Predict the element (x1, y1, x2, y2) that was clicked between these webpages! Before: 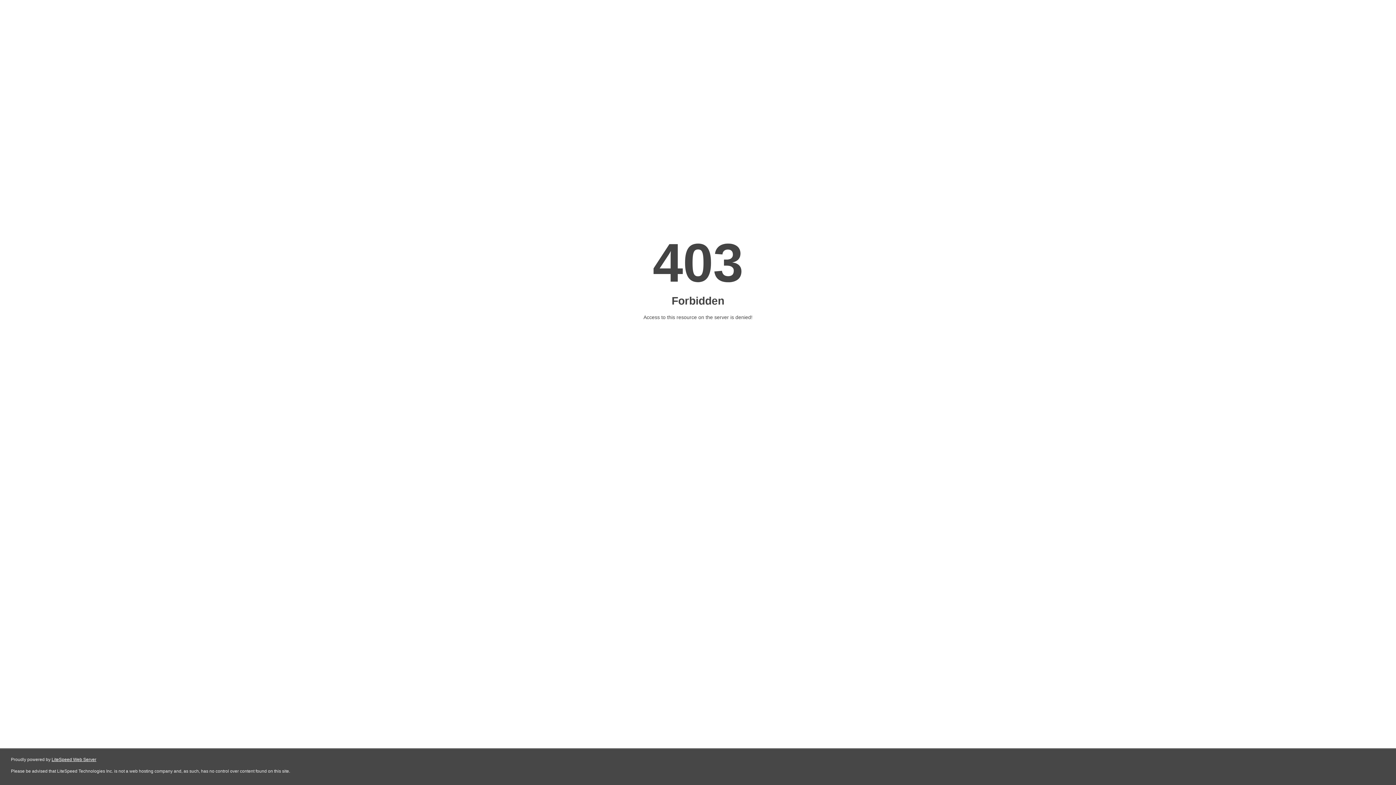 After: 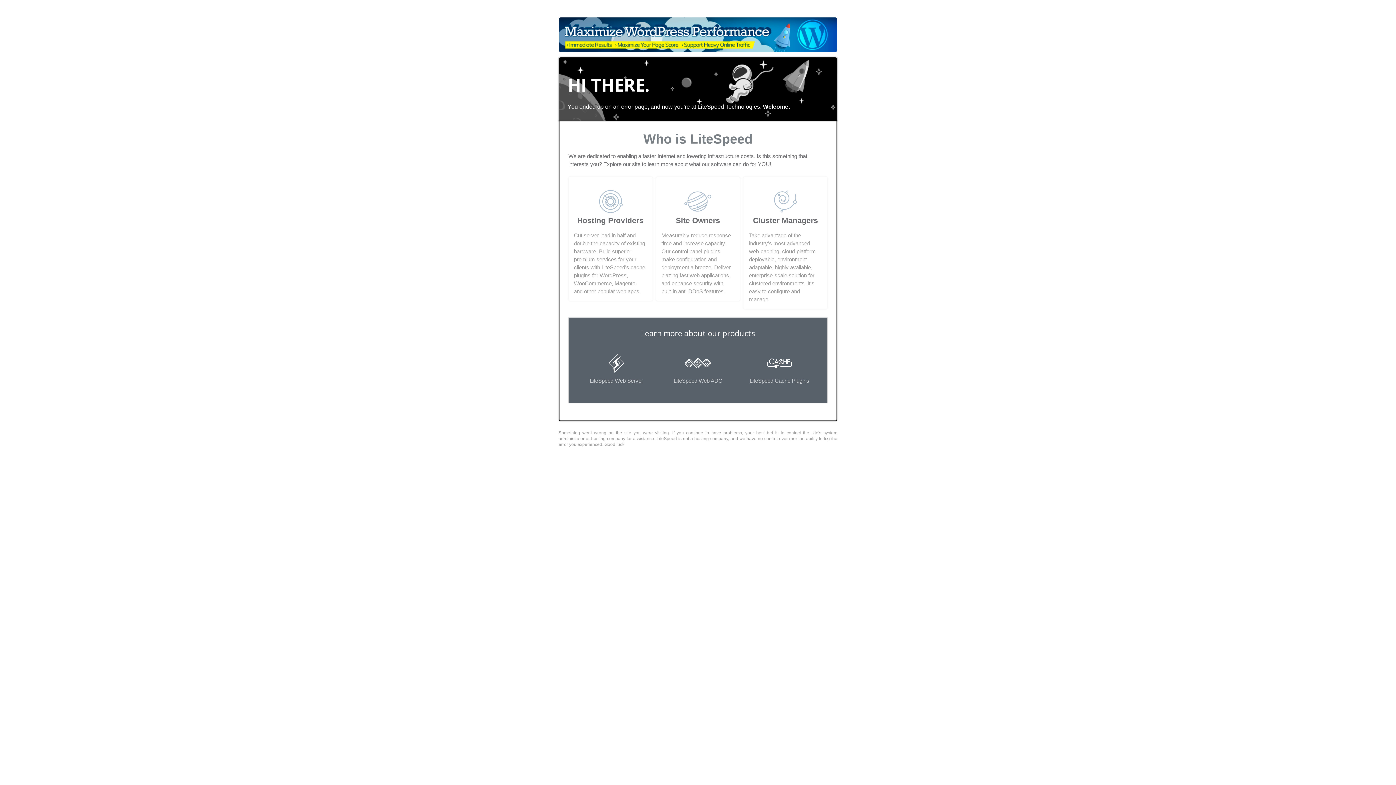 Action: label: LiteSpeed Web Server bbox: (51, 757, 96, 762)